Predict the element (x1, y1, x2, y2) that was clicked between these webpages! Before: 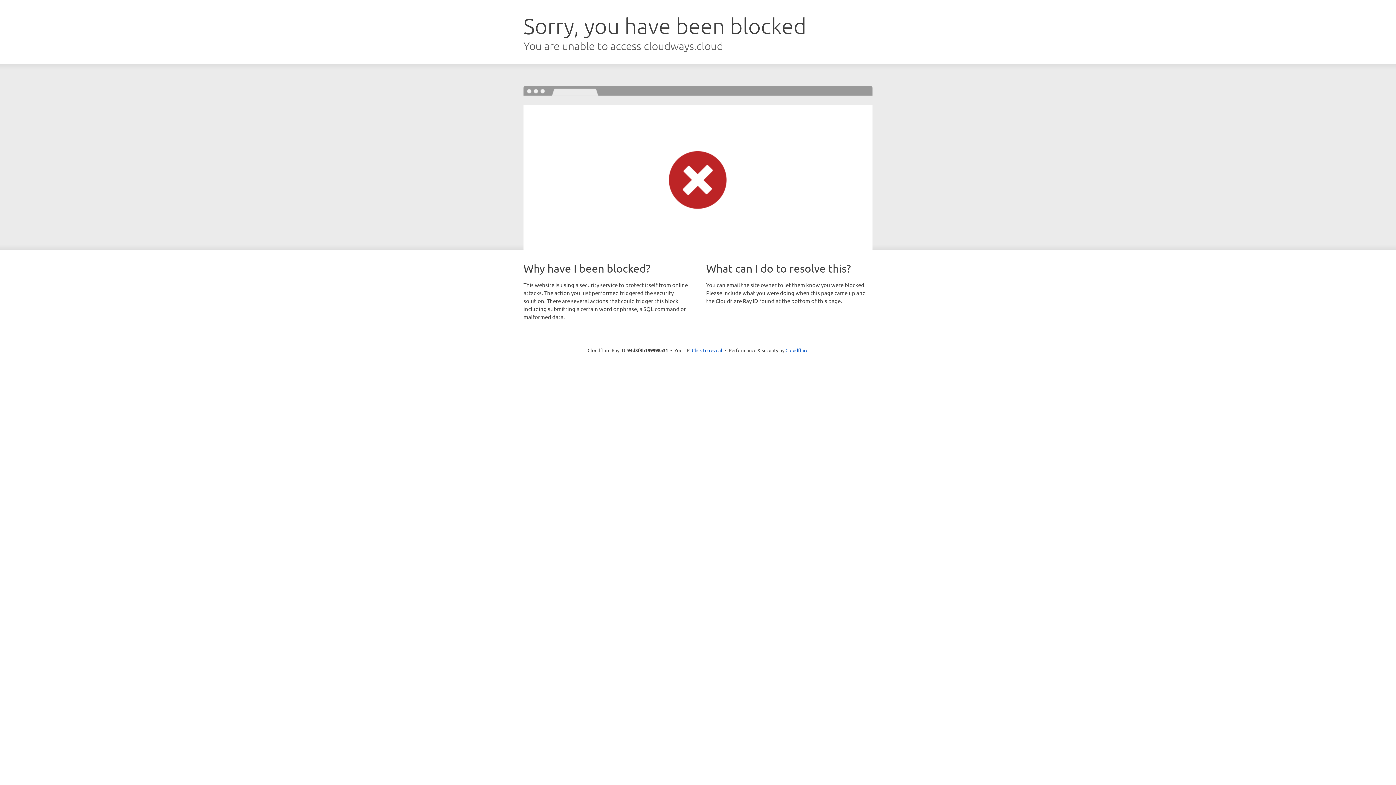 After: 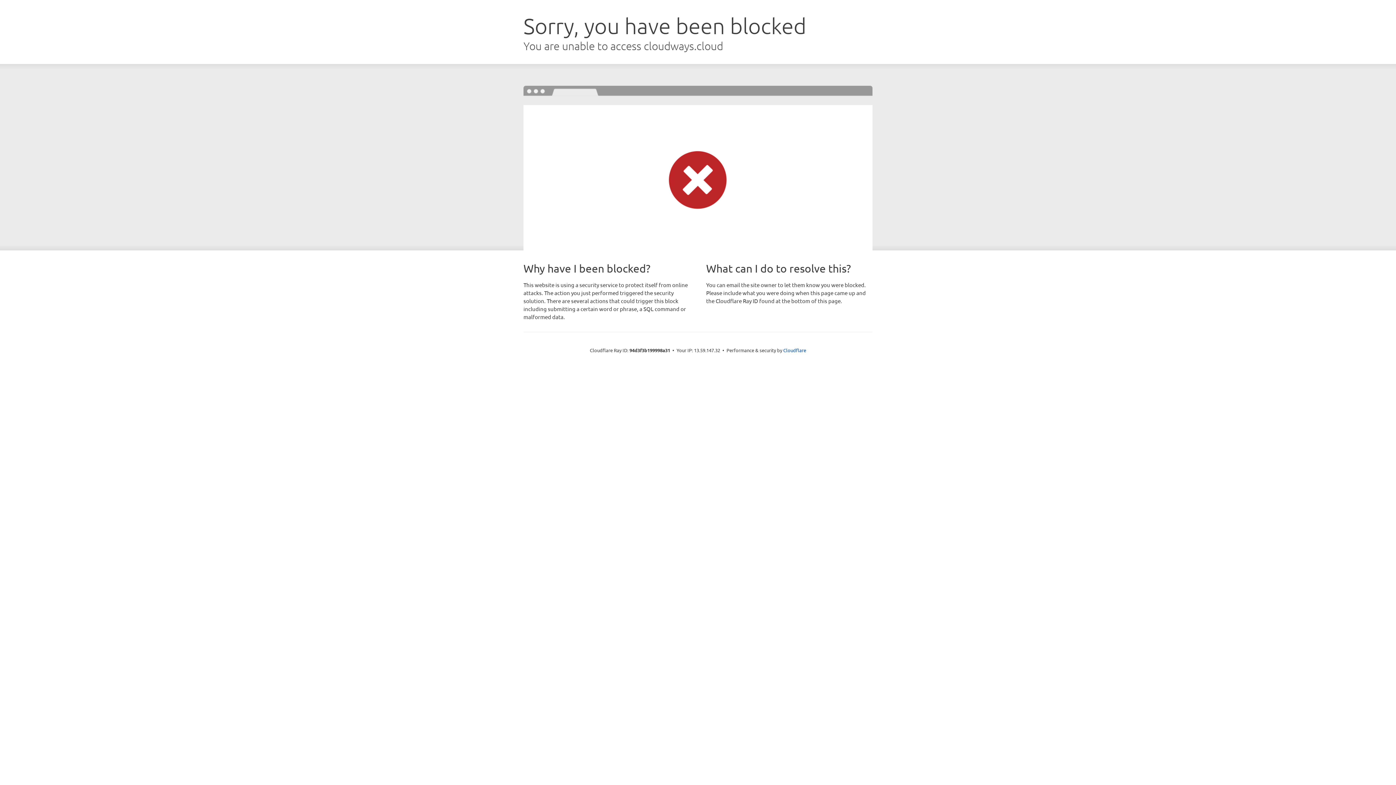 Action: bbox: (692, 346, 722, 353) label: Click to reveal